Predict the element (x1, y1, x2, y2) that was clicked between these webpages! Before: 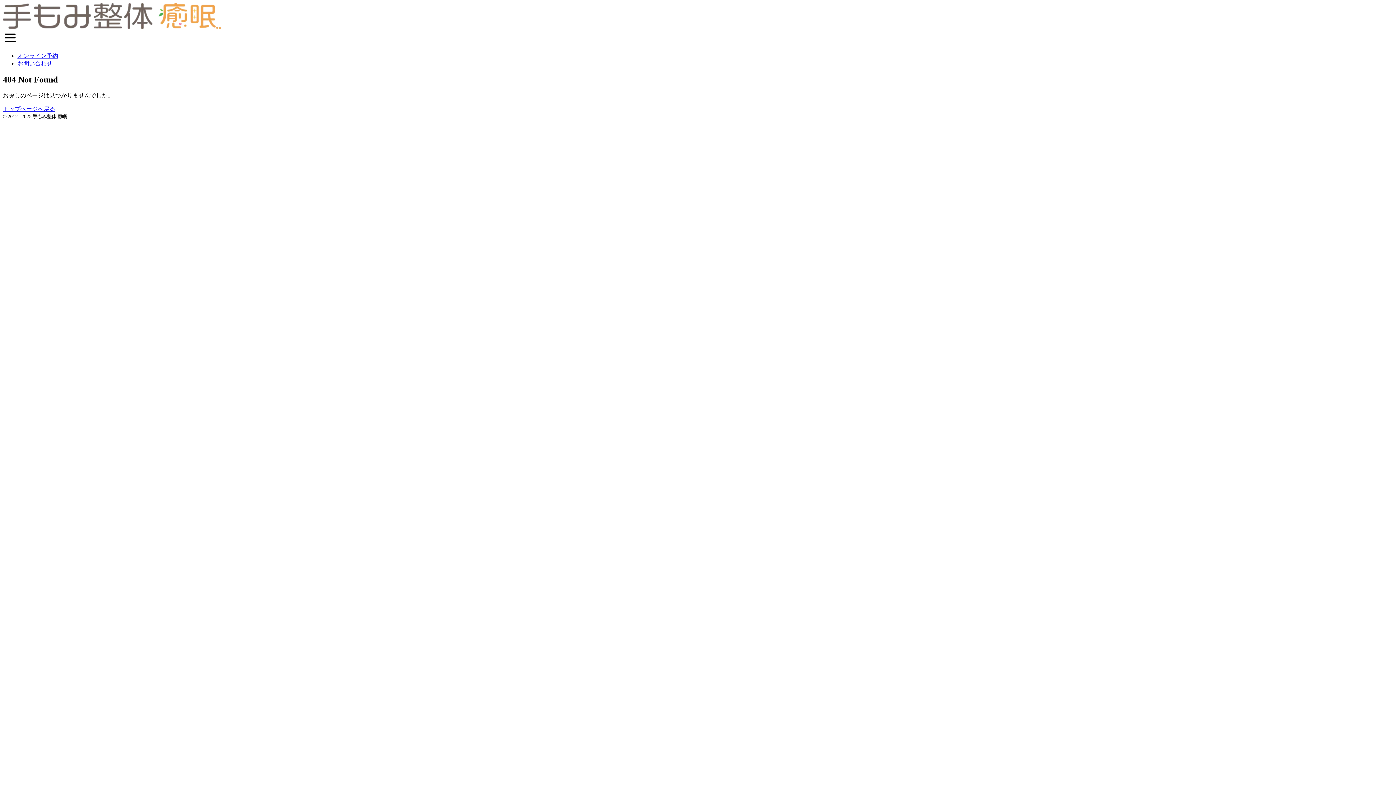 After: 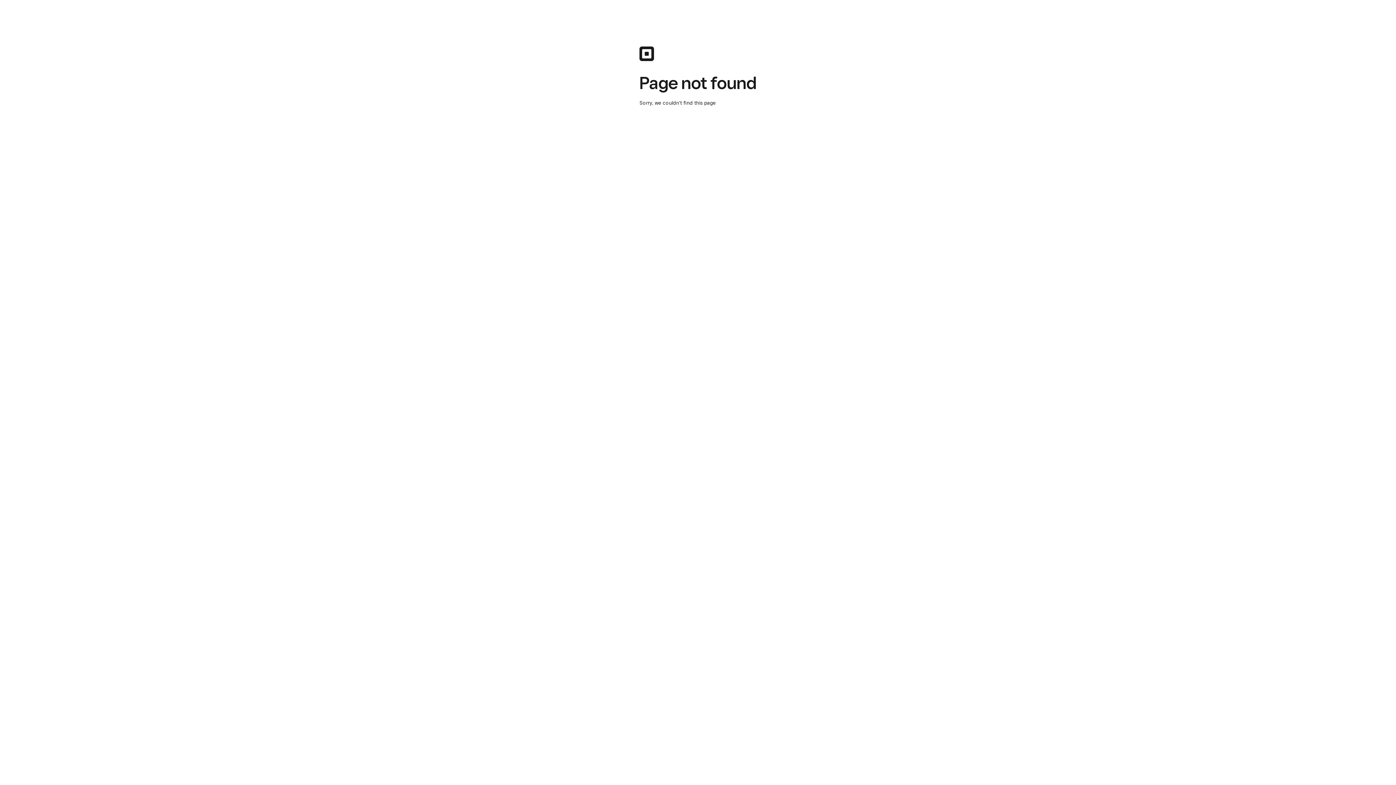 Action: label: オンライン予約 bbox: (17, 52, 58, 58)